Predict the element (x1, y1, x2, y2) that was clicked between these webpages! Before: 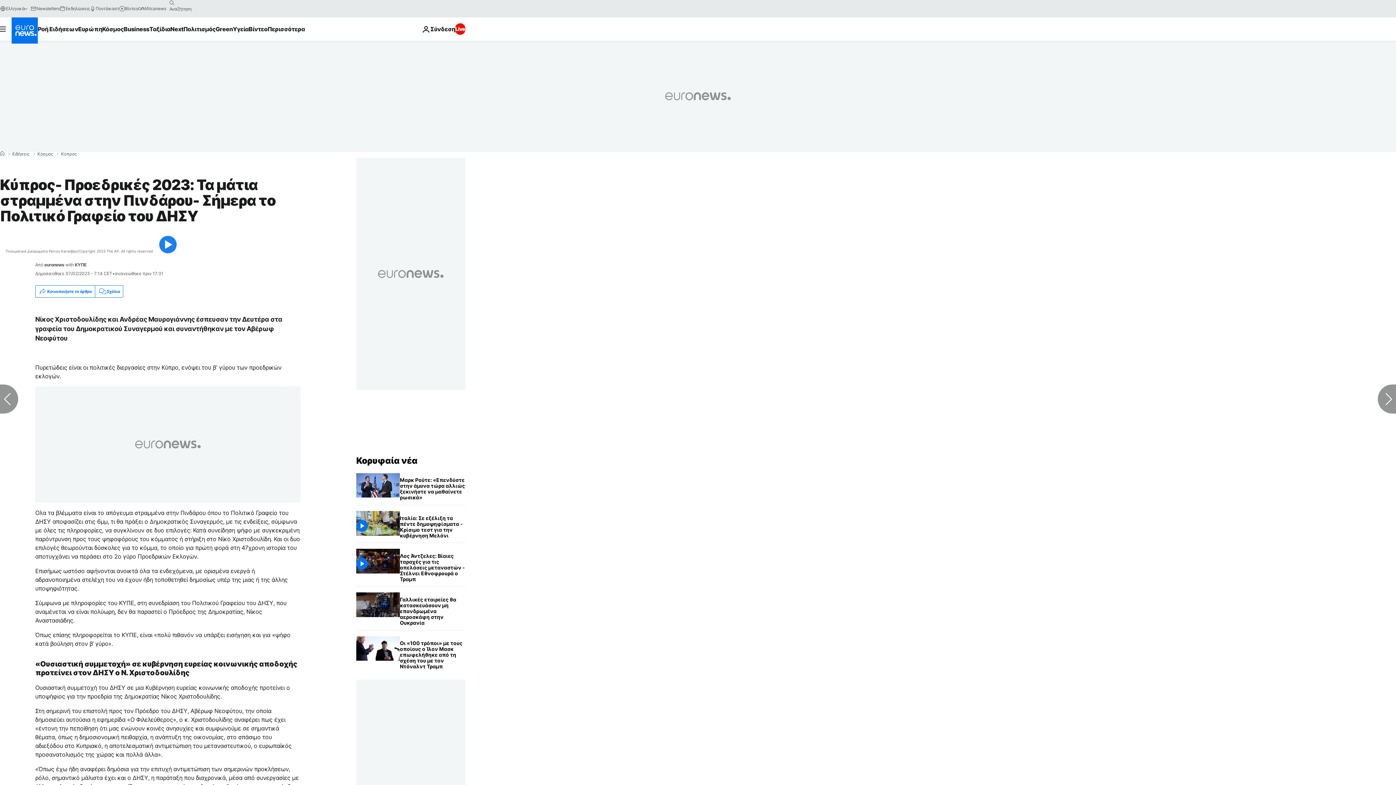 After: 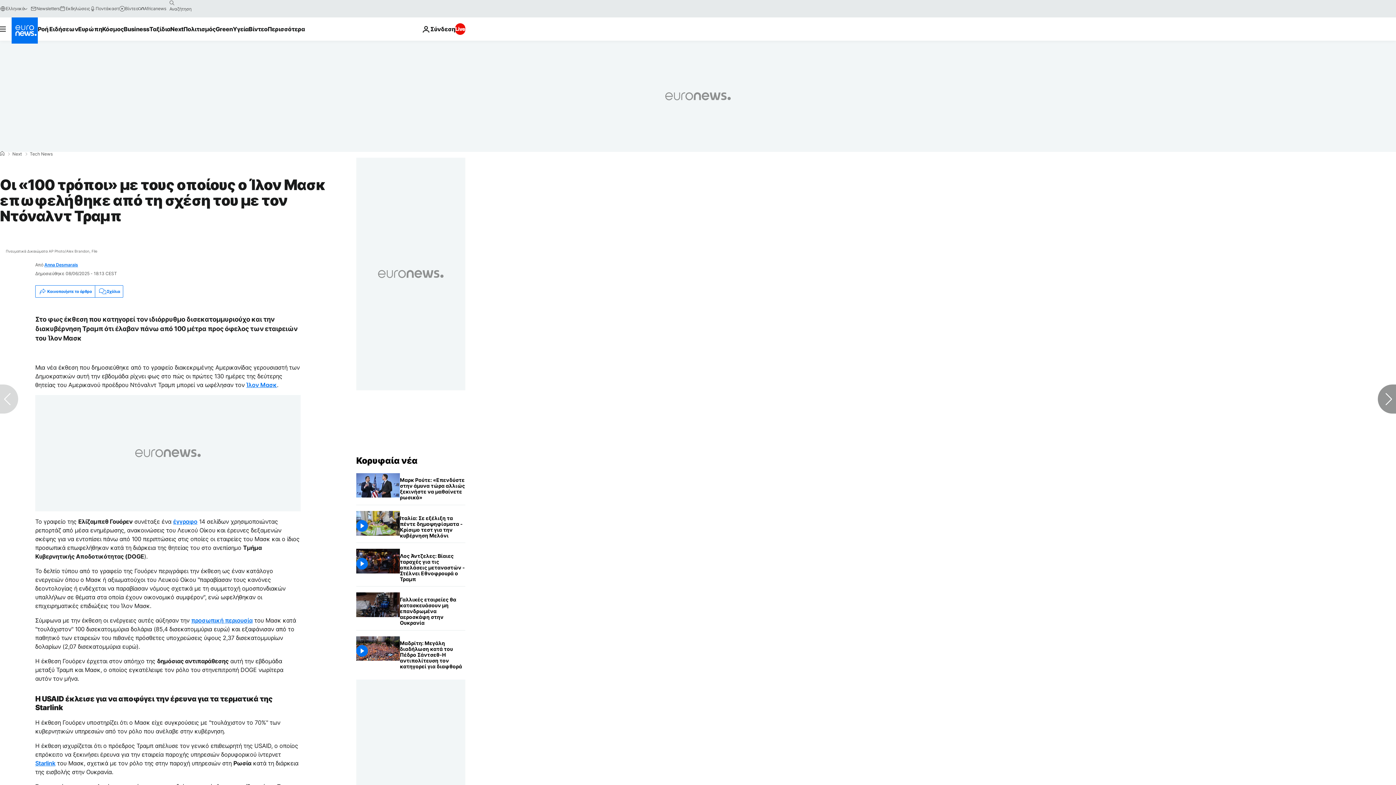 Action: bbox: (400, 636, 465, 674) label: Οι «100 τρόποι» με τους οποίους ο Ίλον Μασκ επωφελήθηκε από τη σχέση του με τον Ντόναλντ Τραμπ 